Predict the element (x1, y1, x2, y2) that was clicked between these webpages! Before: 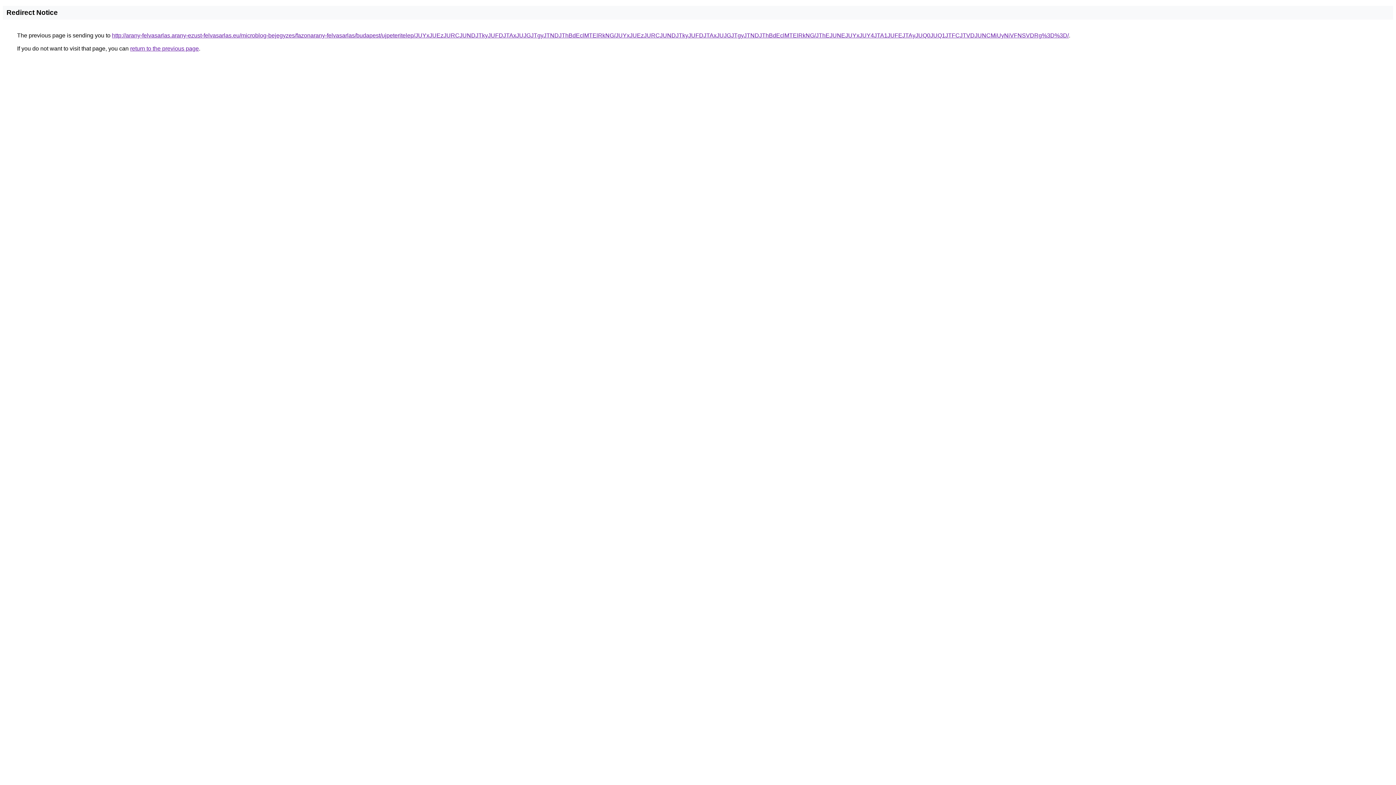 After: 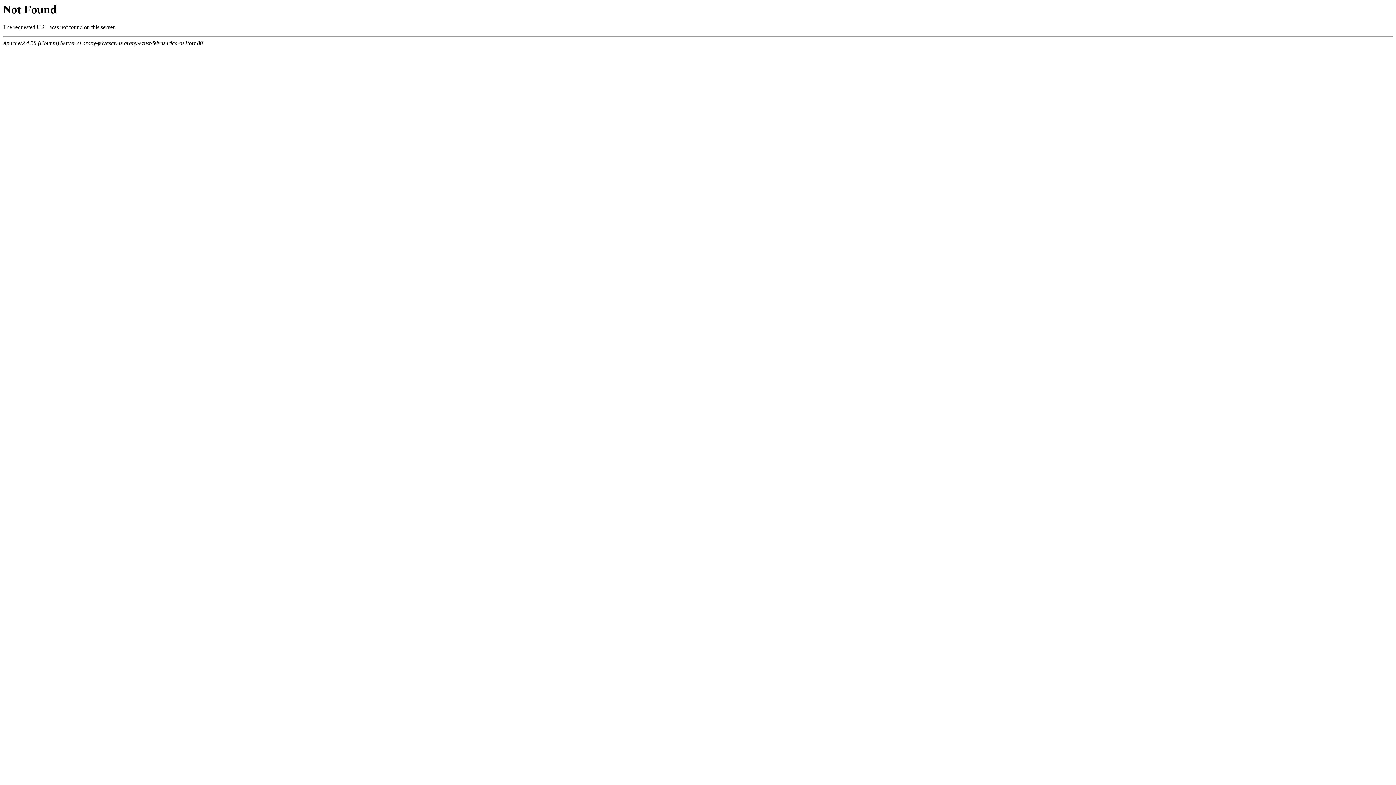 Action: label: http://arany-felvasarlas.arany-ezust-felvasarlas.eu/microblog-bejegyzes/fazonarany-felvasarlas/budapest/ujpeteritelep/JUYxJUEzJURCJUNDJTkyJUFDJTAxJUJGJTgyJTNDJThBdEclMTElRkNG/JUYxJUEzJURCJUNDJTkyJUFDJTAxJUJGJTgyJTNDJThBdEclMTElRkNG/JThEJUNEJUYxJUY4JTA1JUFEJTAyJUQ0JUQ1JTFCJTVDJUNCMiUyNiVFNSVDRg%3D%3D/ bbox: (112, 32, 1069, 38)